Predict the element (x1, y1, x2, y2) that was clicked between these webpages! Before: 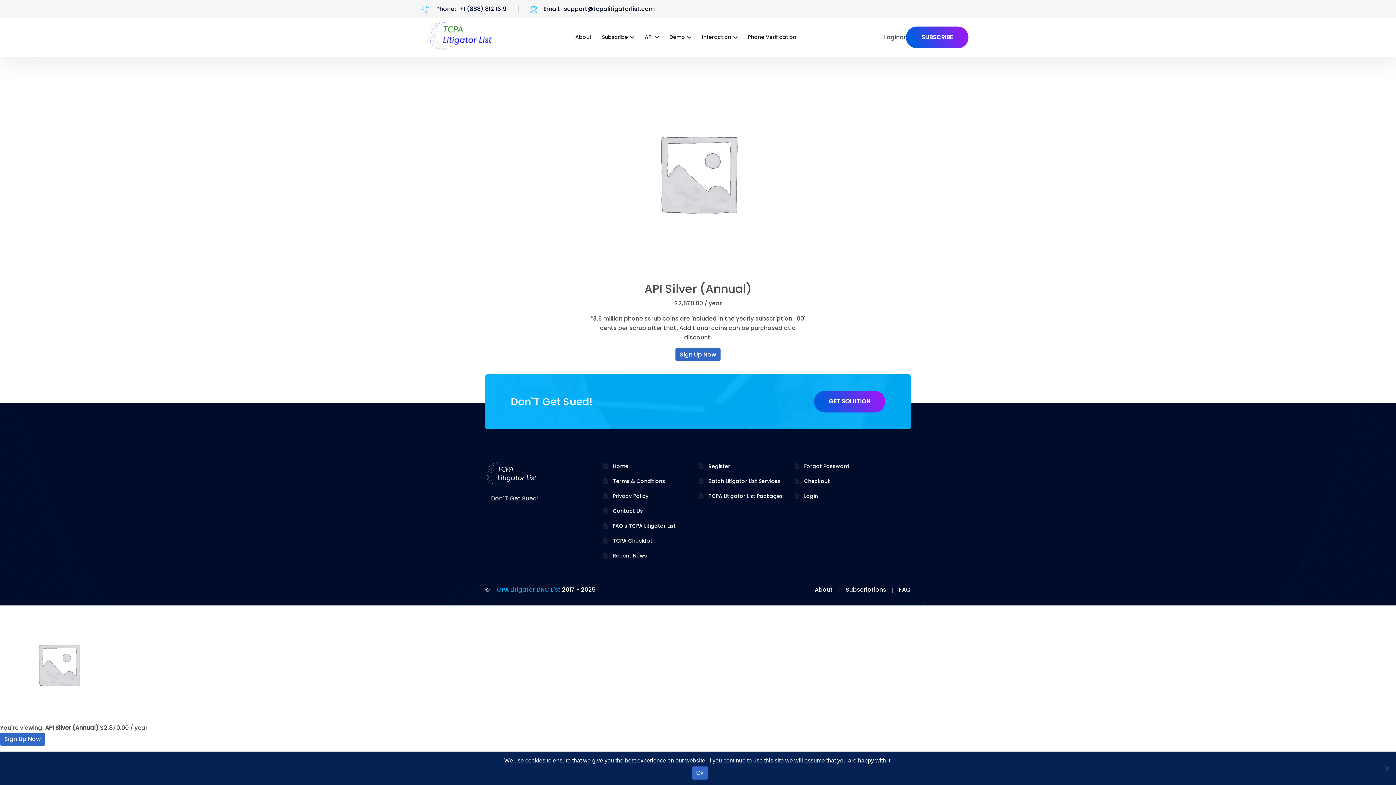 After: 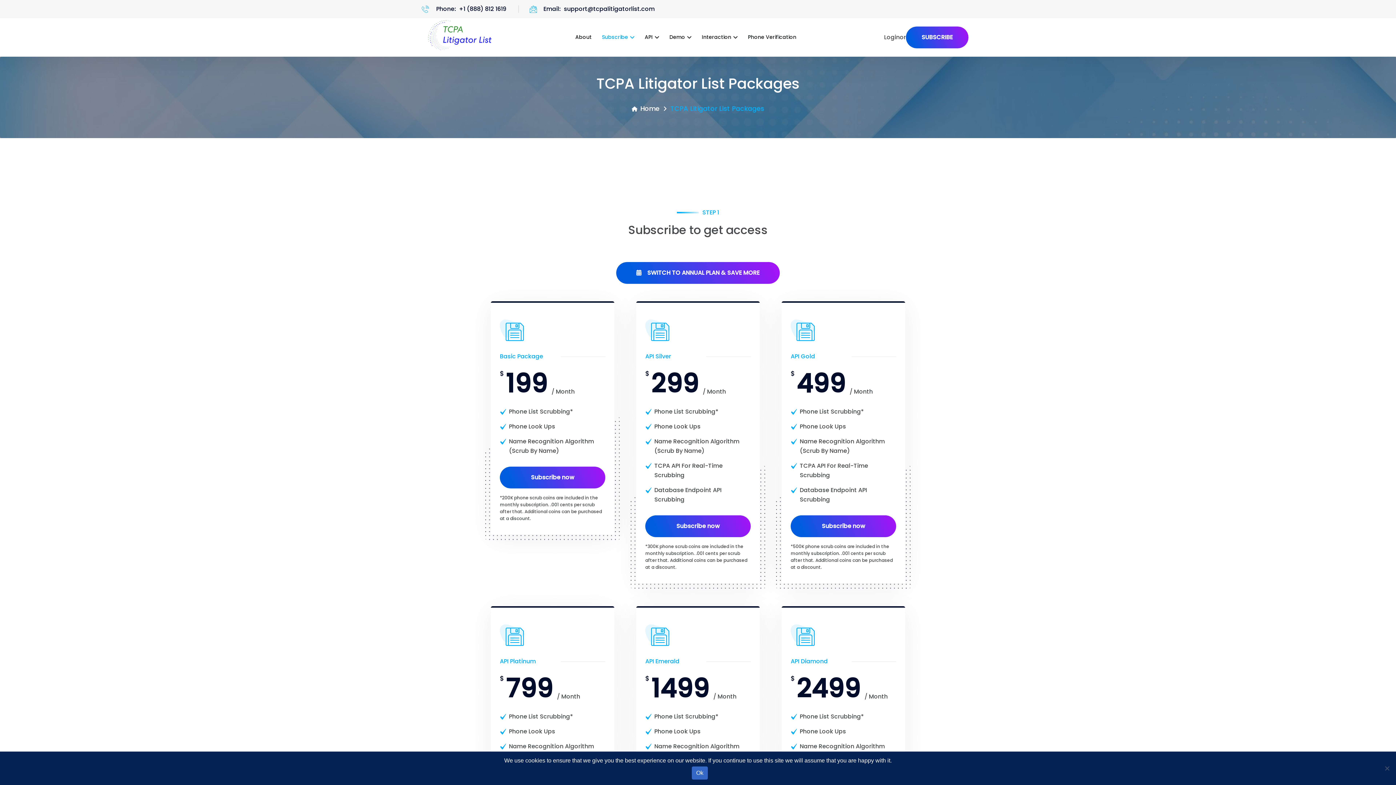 Action: label: TCPA Litigator List Packages bbox: (708, 492, 783, 500)